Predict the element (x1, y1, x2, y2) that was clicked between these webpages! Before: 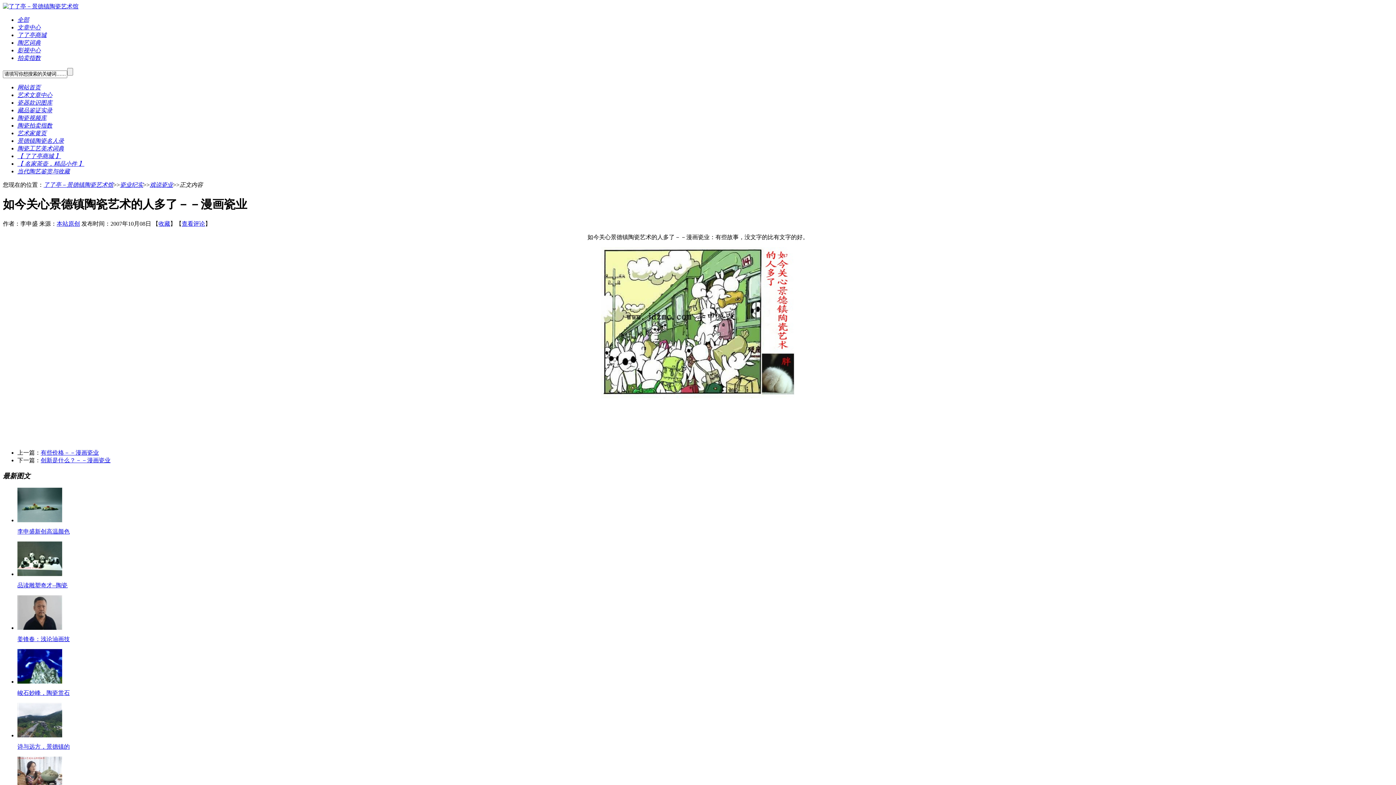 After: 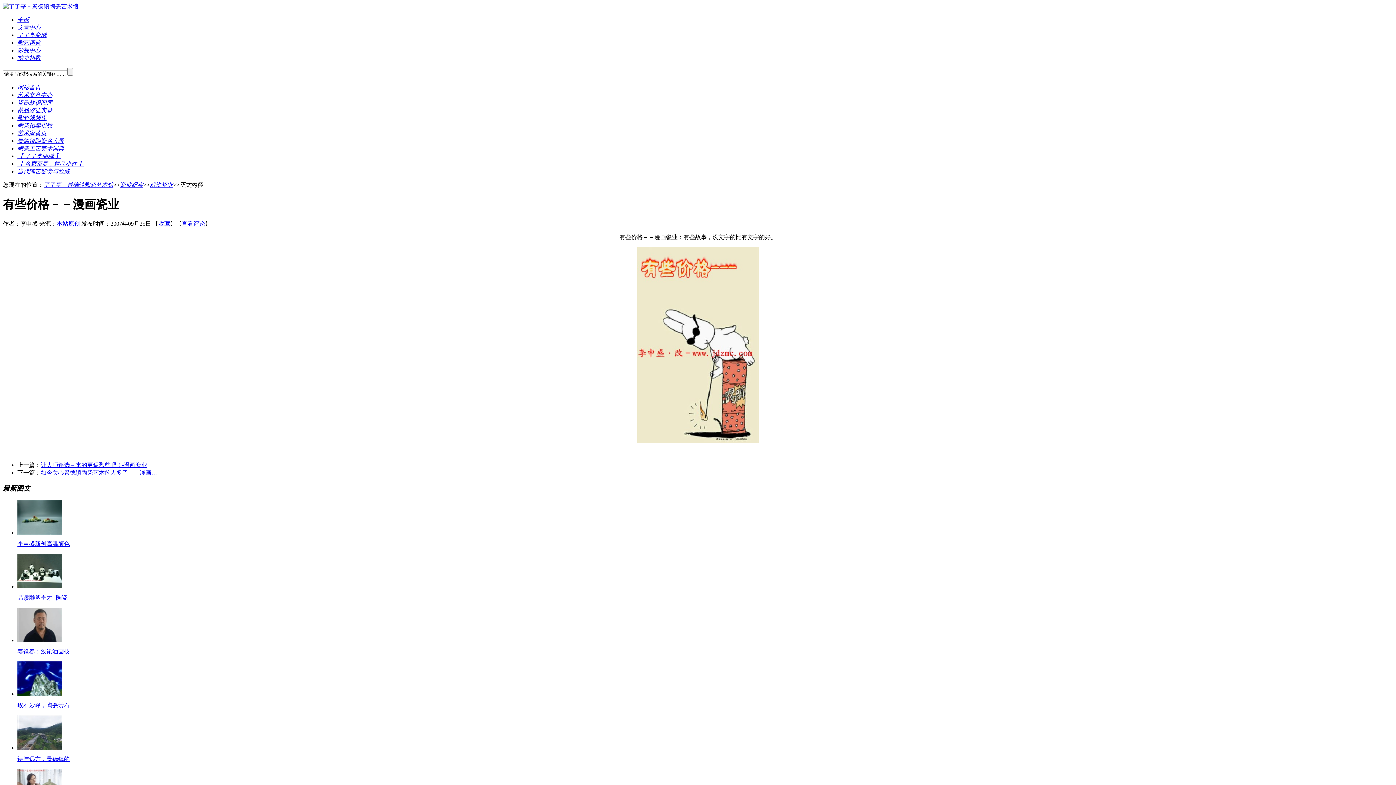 Action: bbox: (40, 449, 98, 456) label: 有些价格－－漫画瓷业